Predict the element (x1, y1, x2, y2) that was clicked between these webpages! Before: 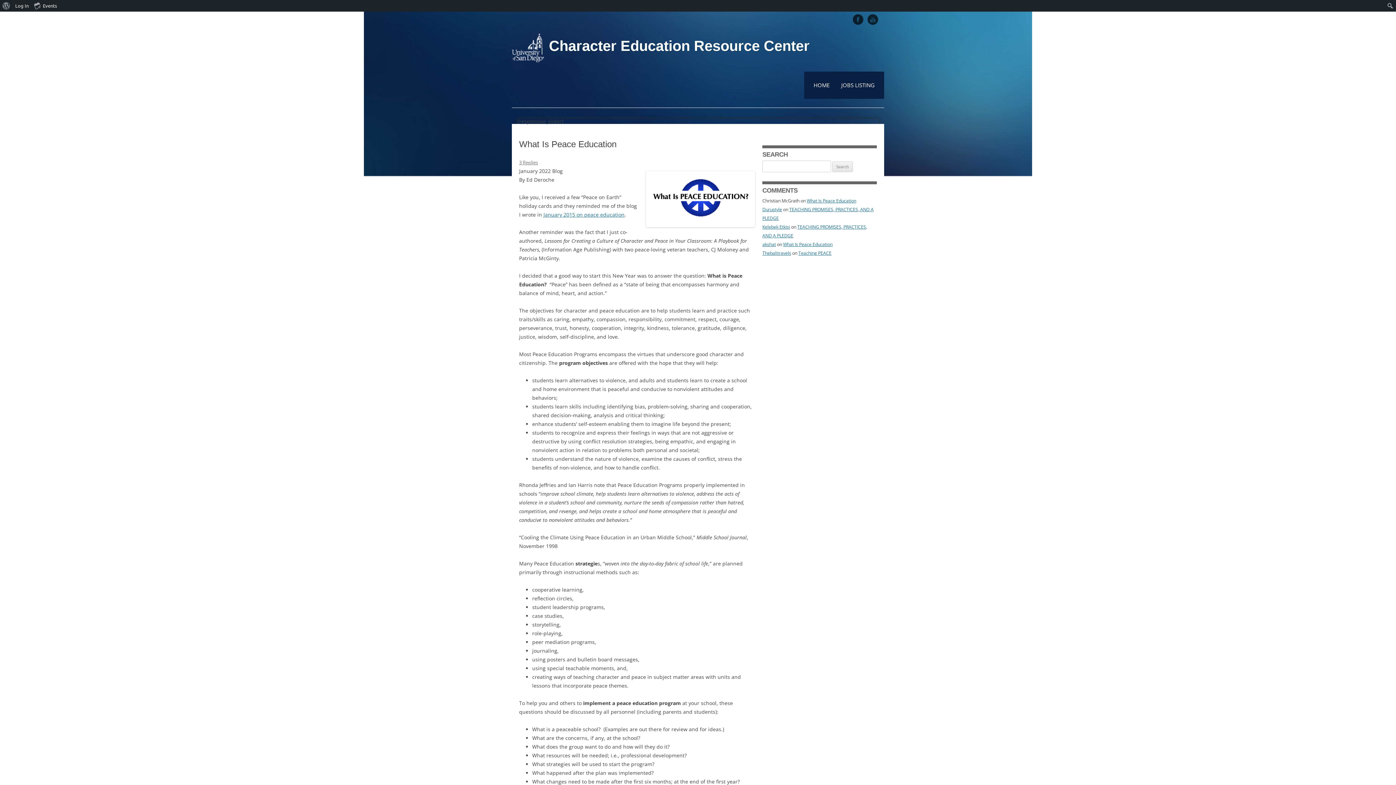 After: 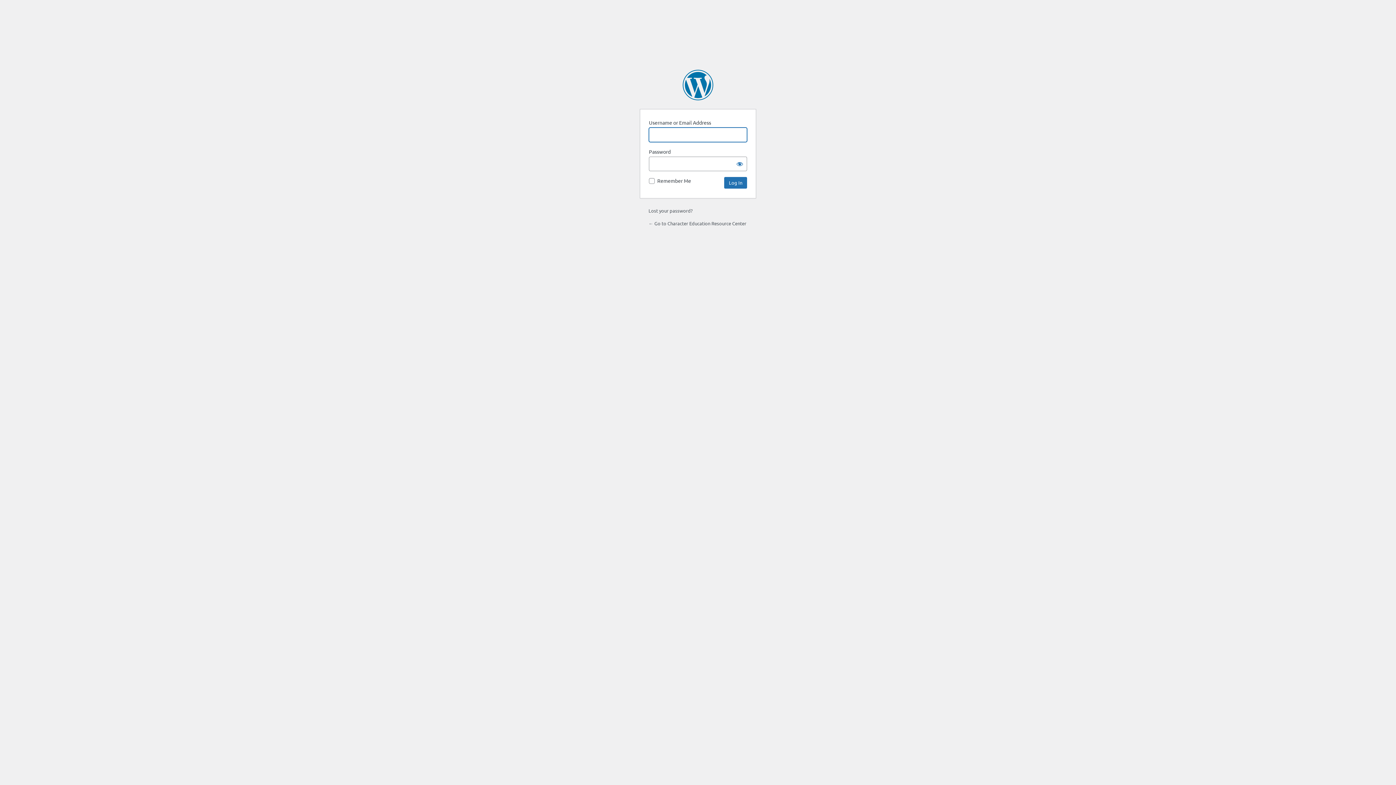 Action: label: Log In bbox: (12, 0, 31, 11)